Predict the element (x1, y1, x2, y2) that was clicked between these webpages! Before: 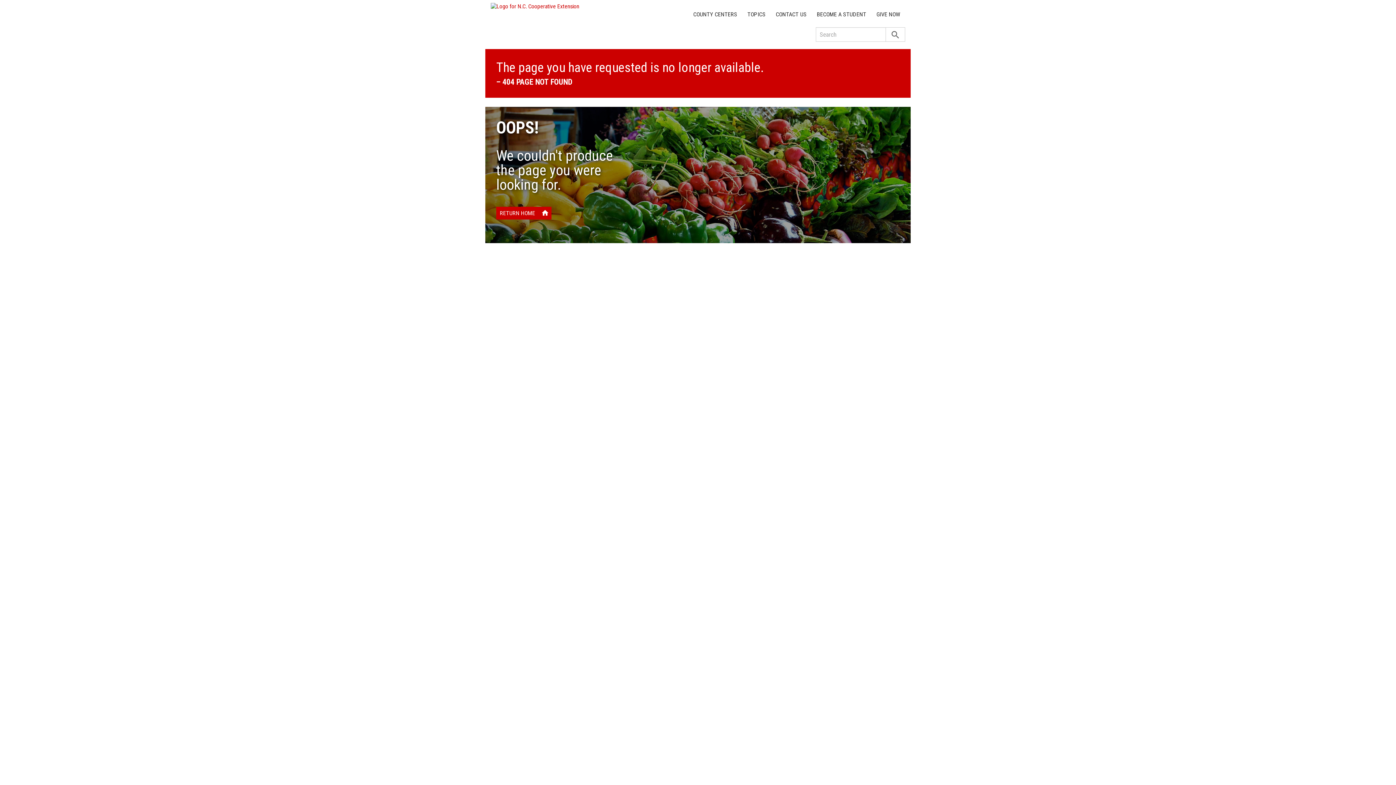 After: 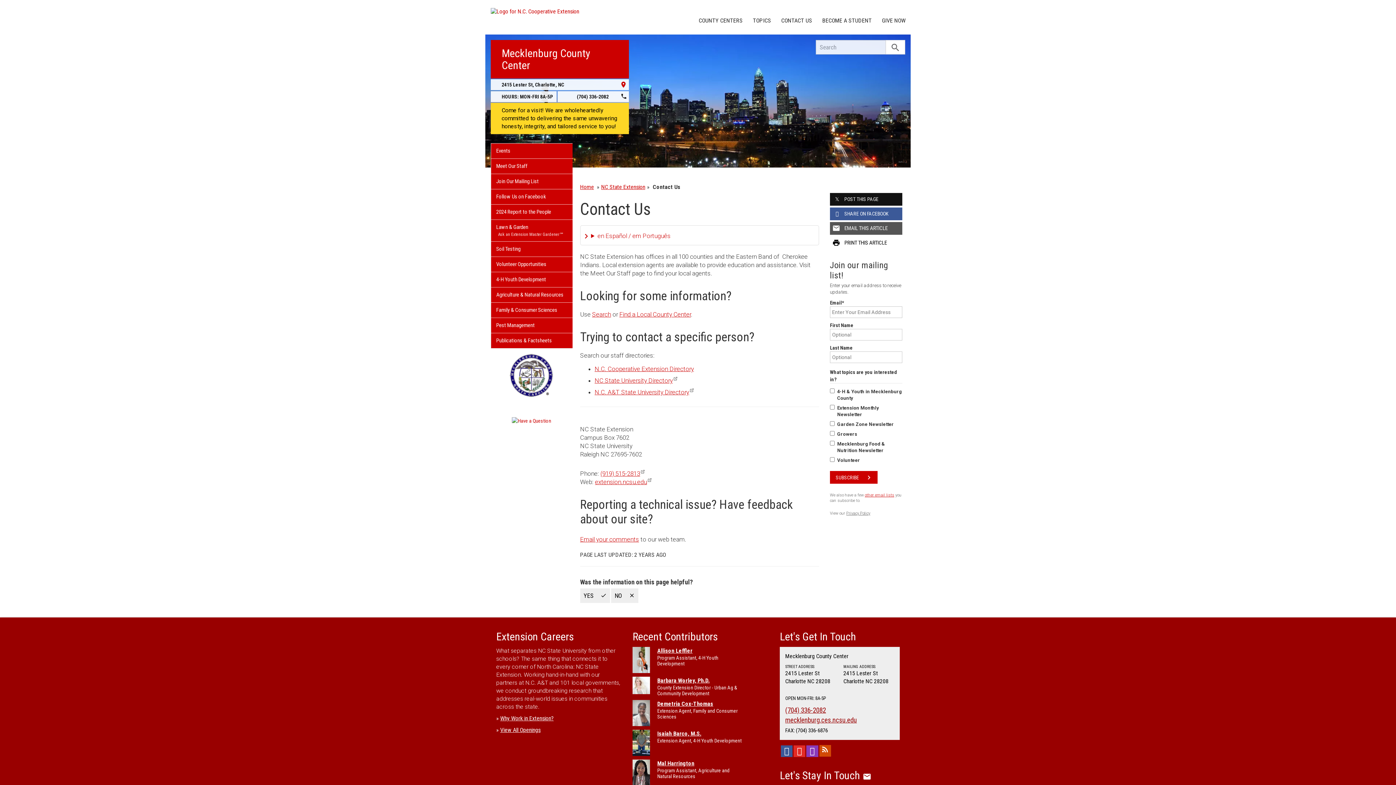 Action: label: CONTACT US bbox: (770, 7, 812, 21)